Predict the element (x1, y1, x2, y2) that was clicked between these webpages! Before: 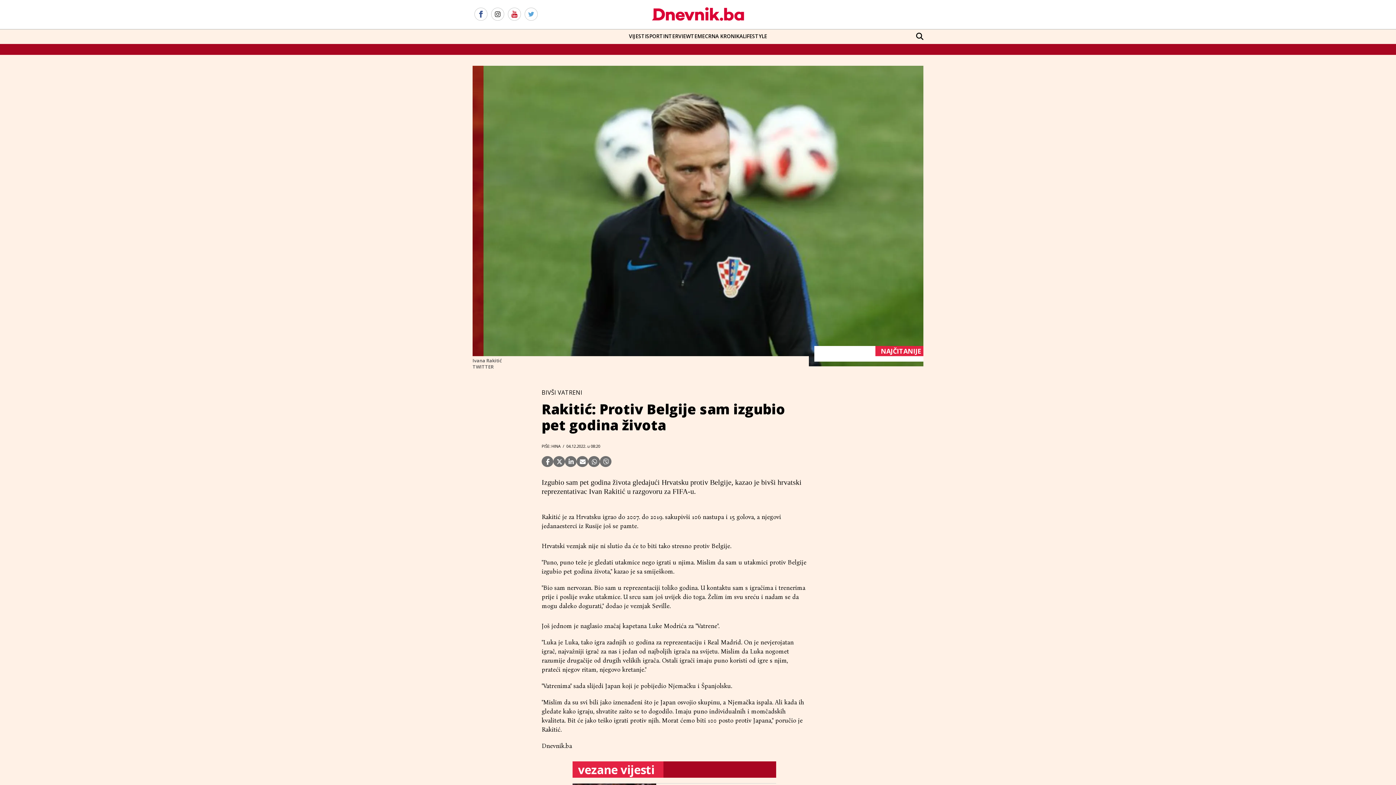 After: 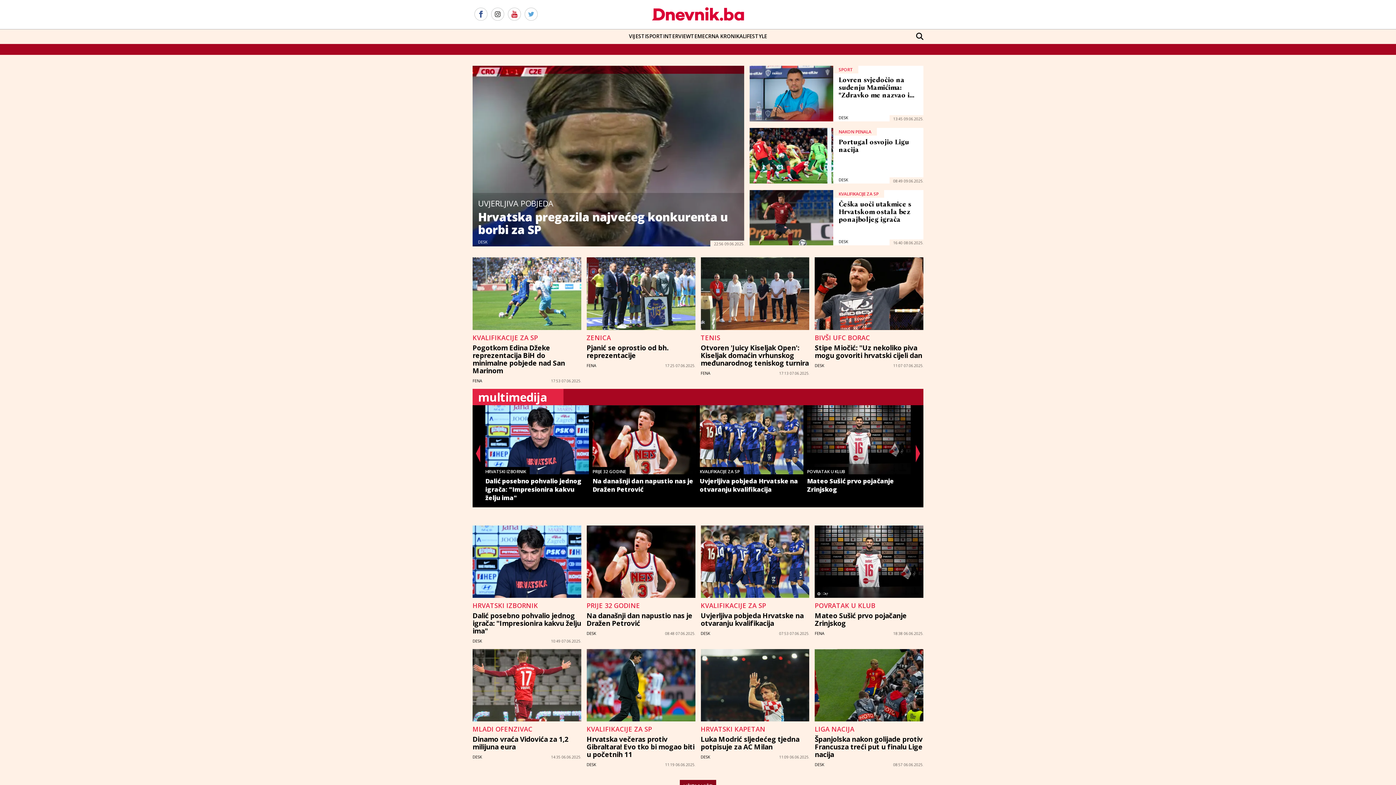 Action: bbox: (646, 29, 663, 44) label: SPORT